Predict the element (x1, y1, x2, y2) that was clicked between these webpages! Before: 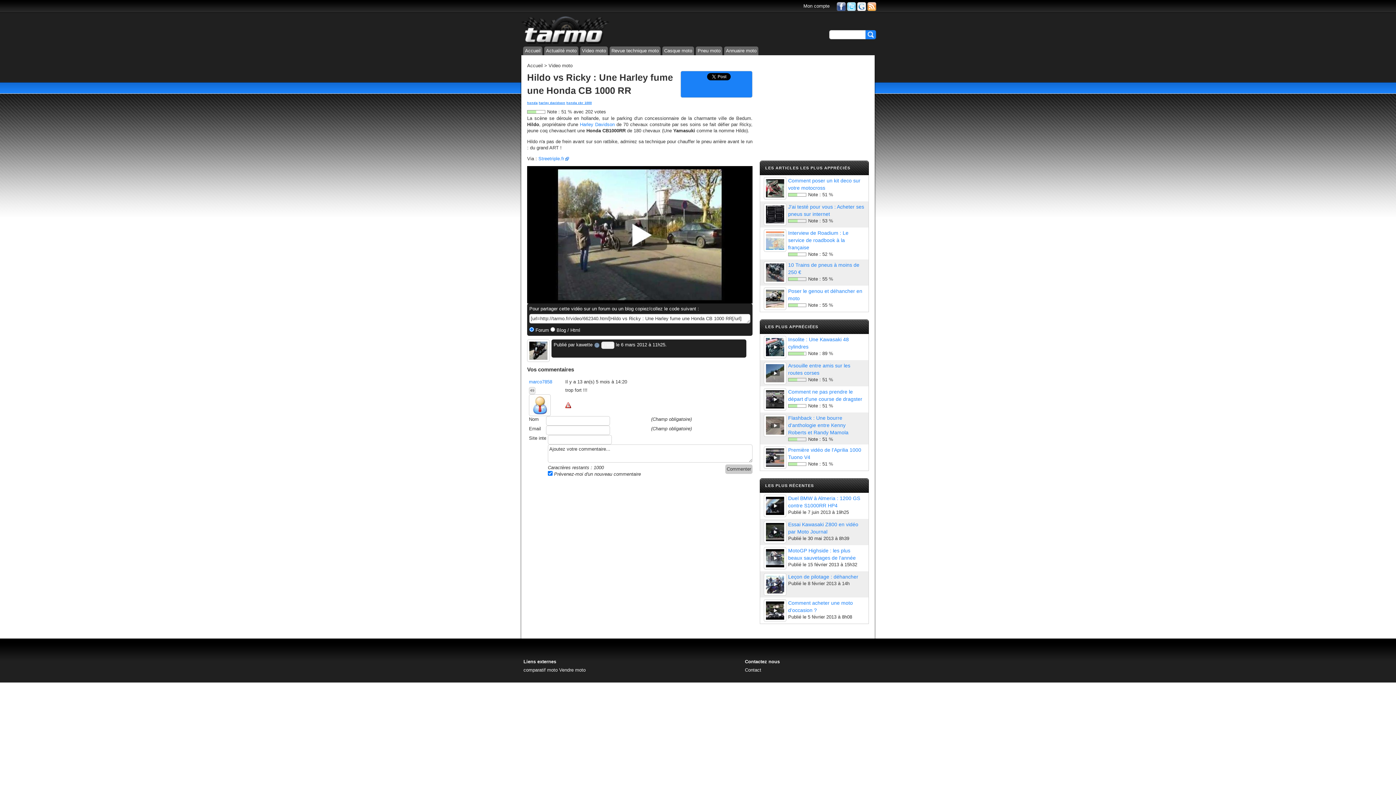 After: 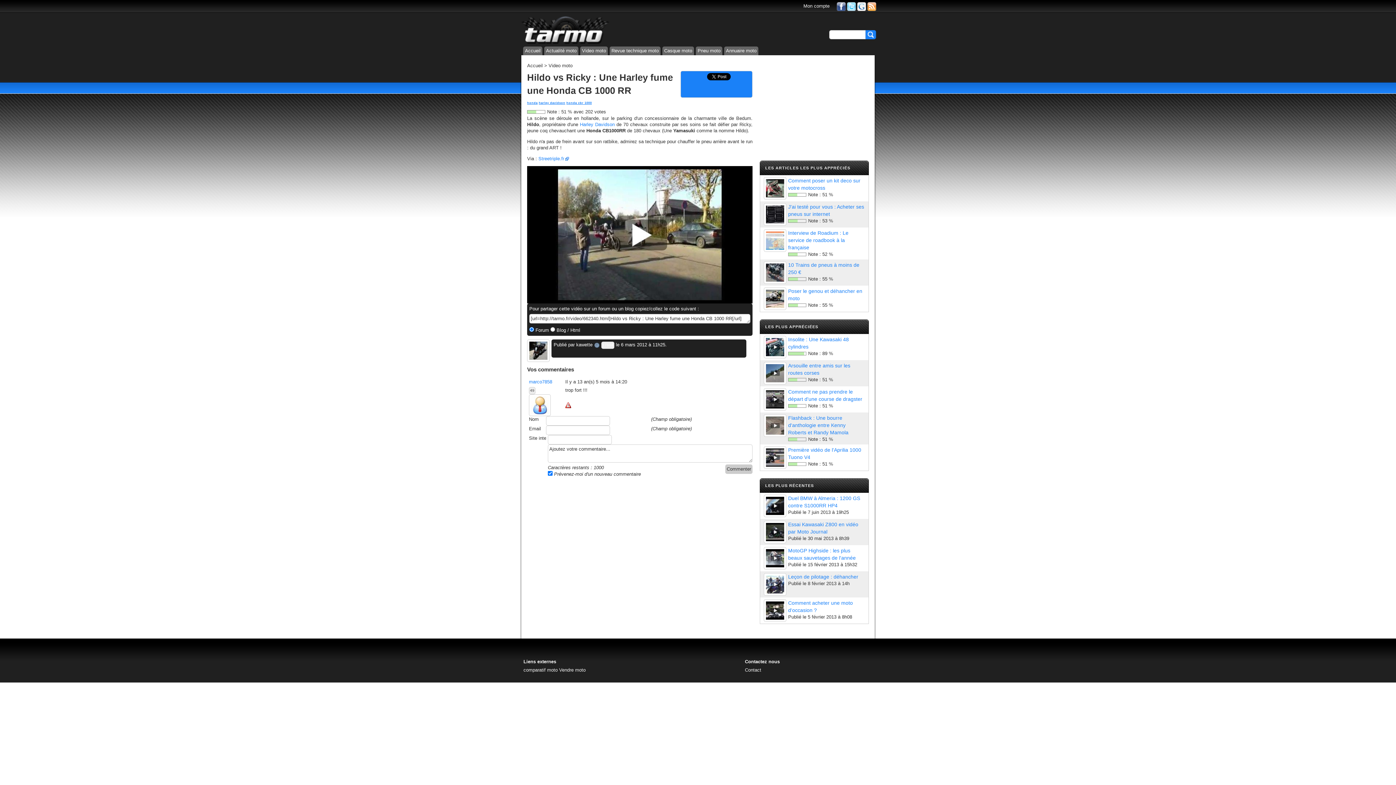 Action: bbox: (865, 31, 876, 37)